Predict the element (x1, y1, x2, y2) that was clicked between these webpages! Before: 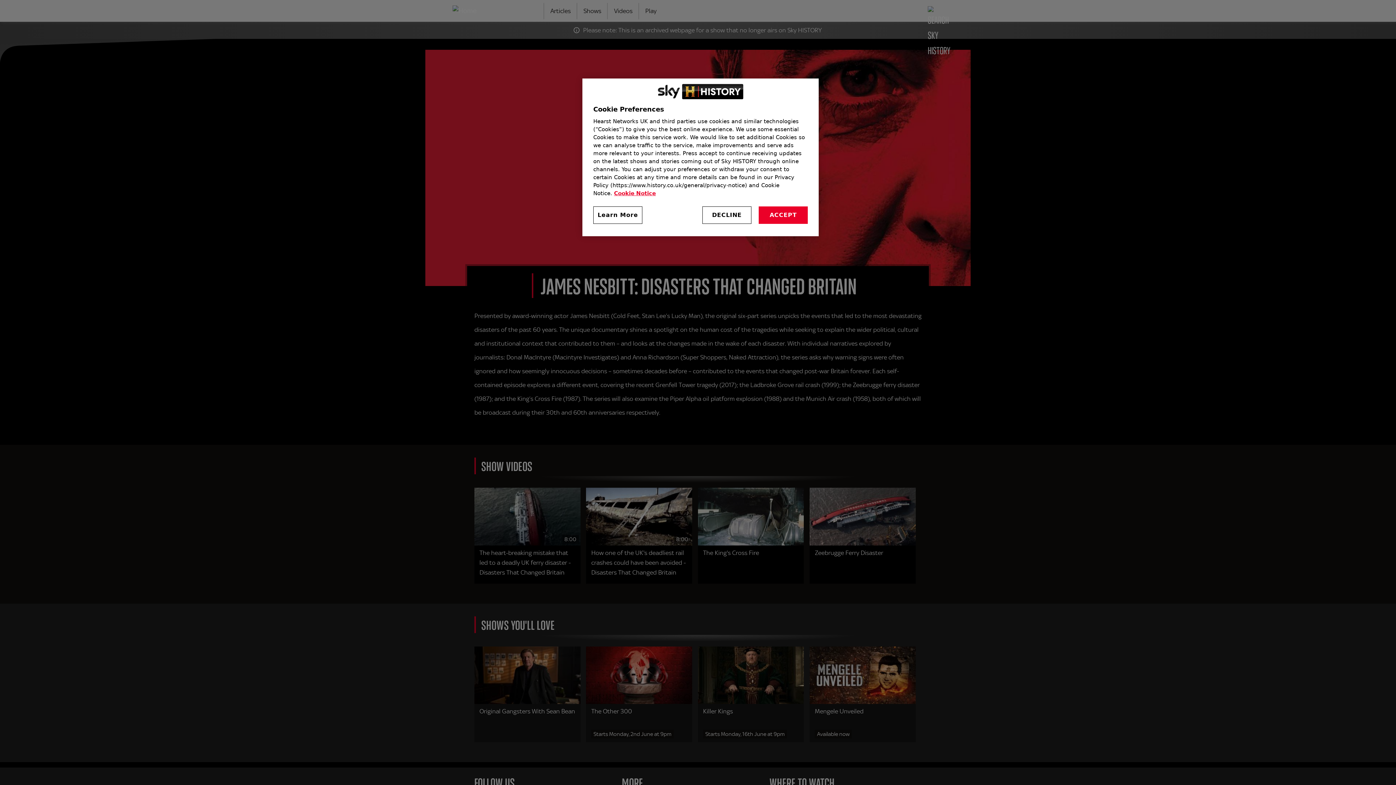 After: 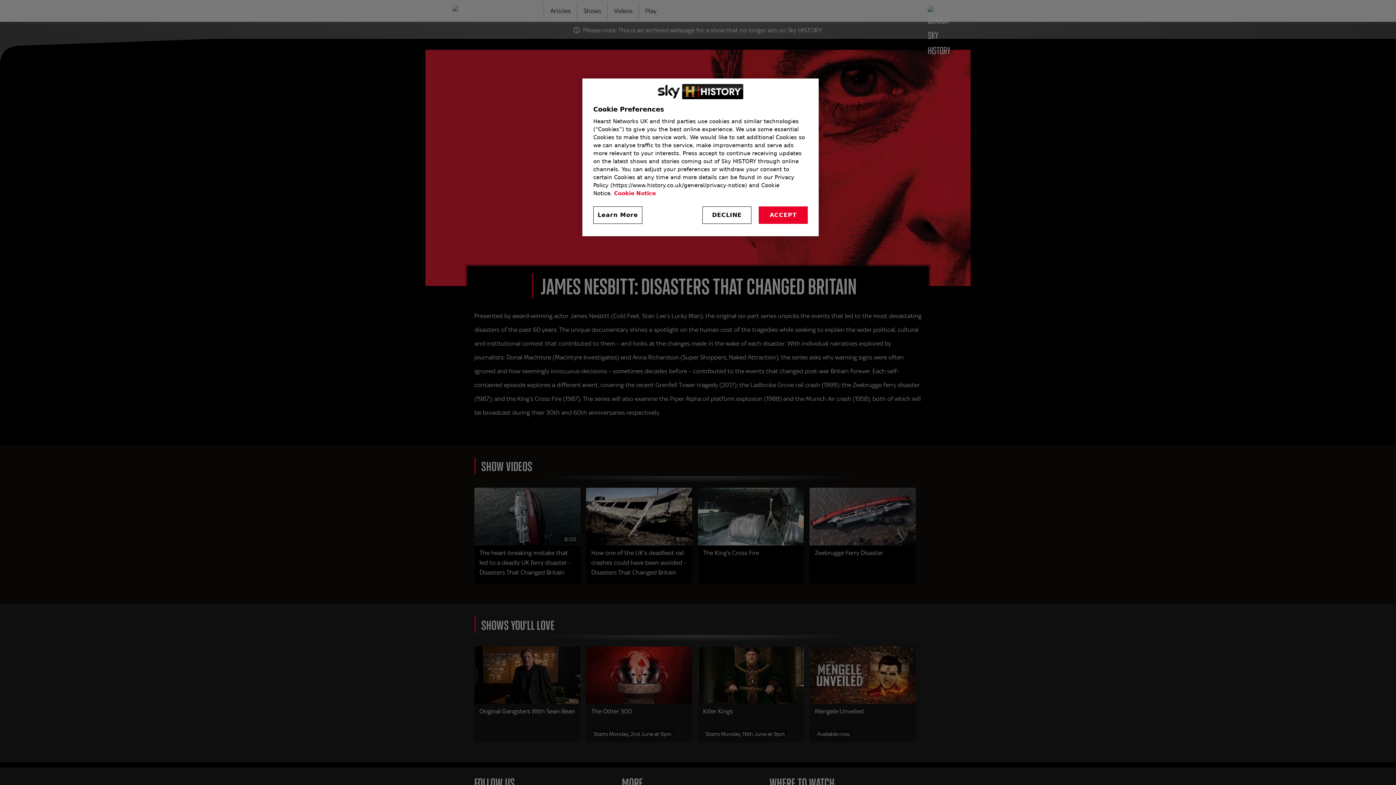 Action: label: More information about your privacy, opens in a new tab bbox: (614, 190, 656, 196)